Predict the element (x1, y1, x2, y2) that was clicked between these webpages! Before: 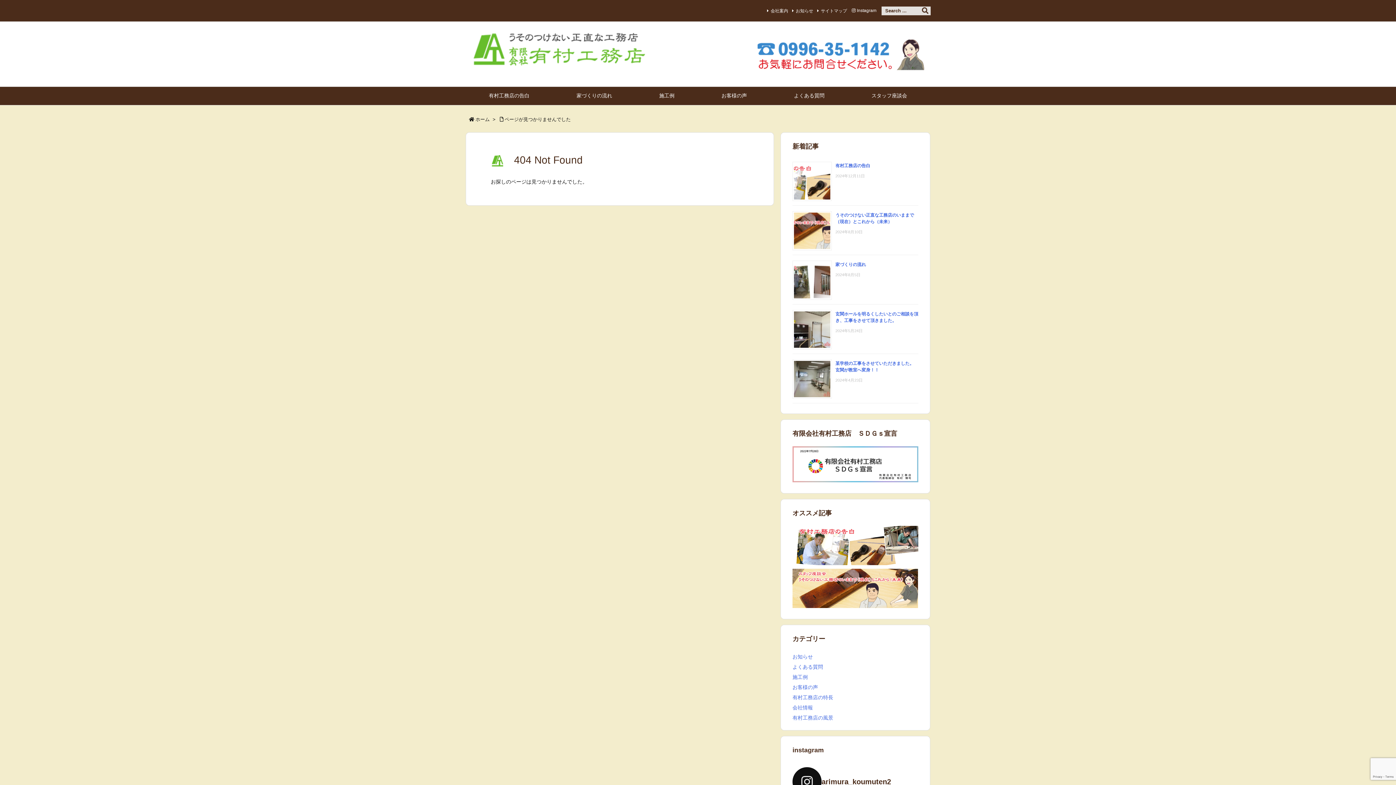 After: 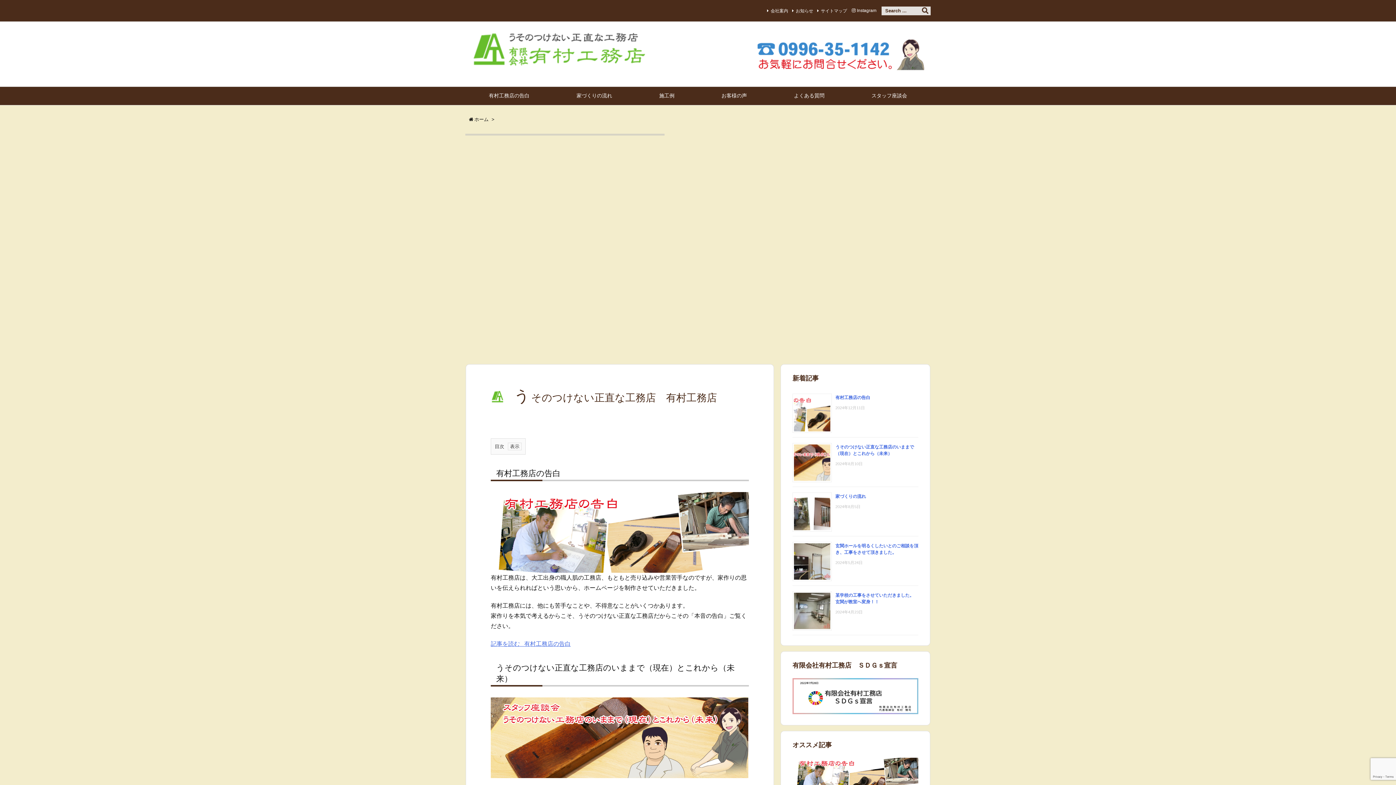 Action: bbox: (465, 43, 653, 54)